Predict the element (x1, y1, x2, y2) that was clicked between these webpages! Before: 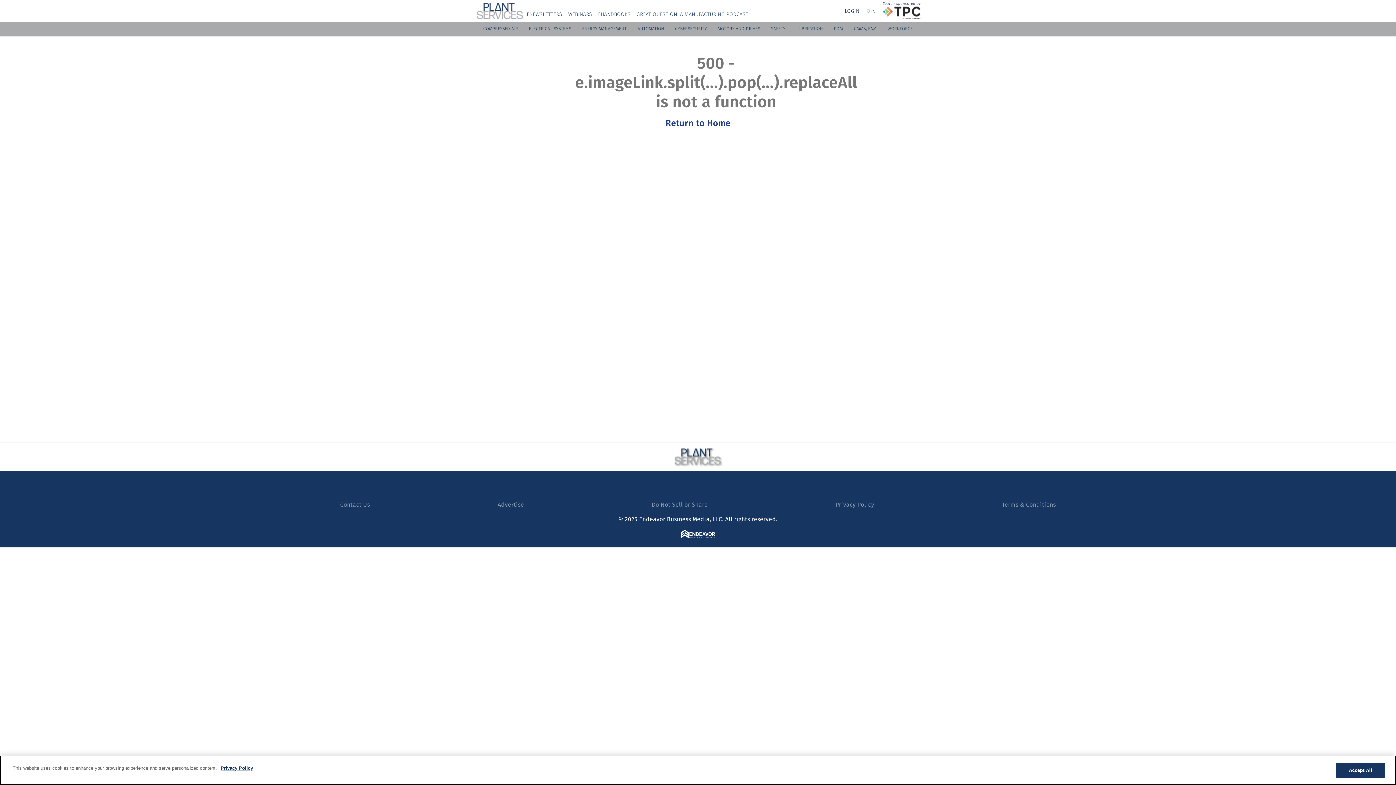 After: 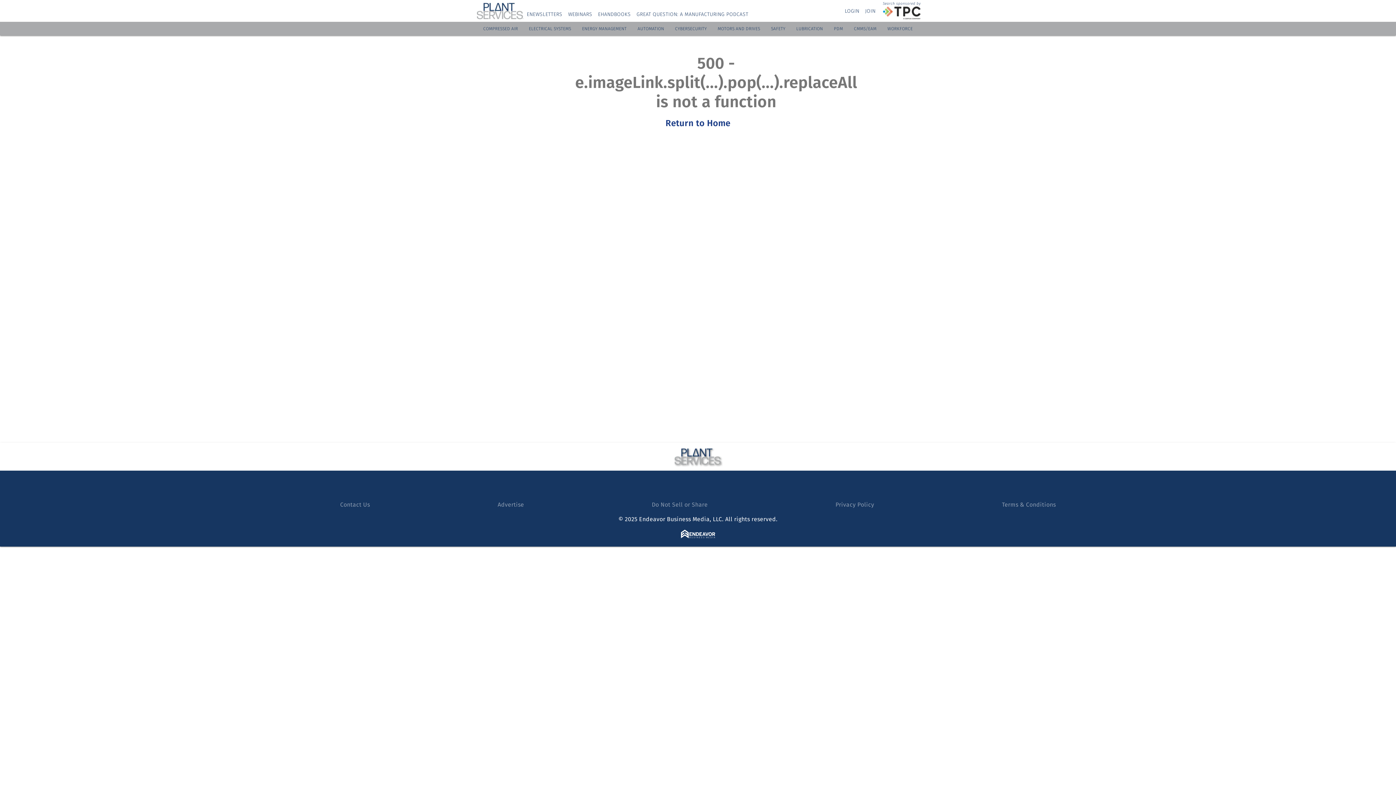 Action: bbox: (582, 26, 626, 31) label: ENERGY MANAGEMENT